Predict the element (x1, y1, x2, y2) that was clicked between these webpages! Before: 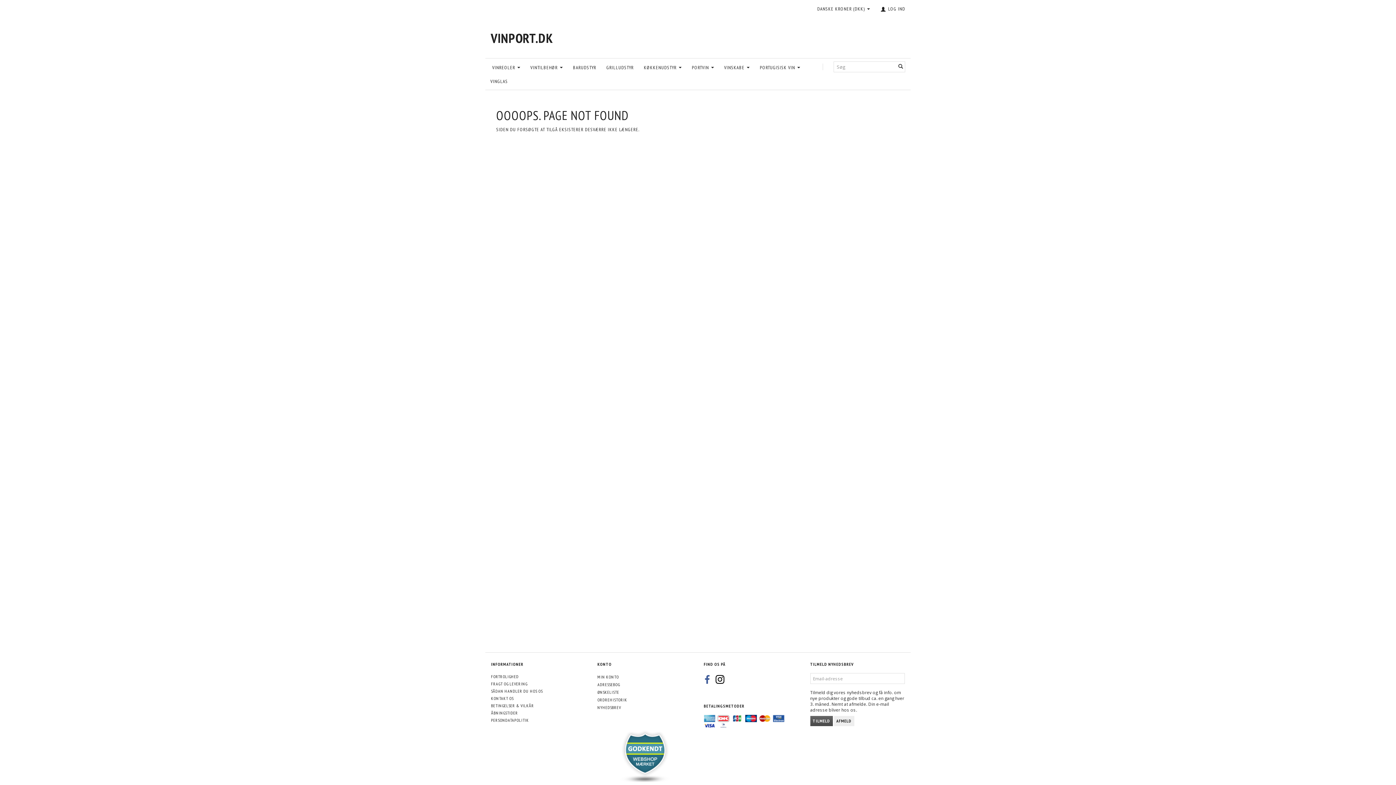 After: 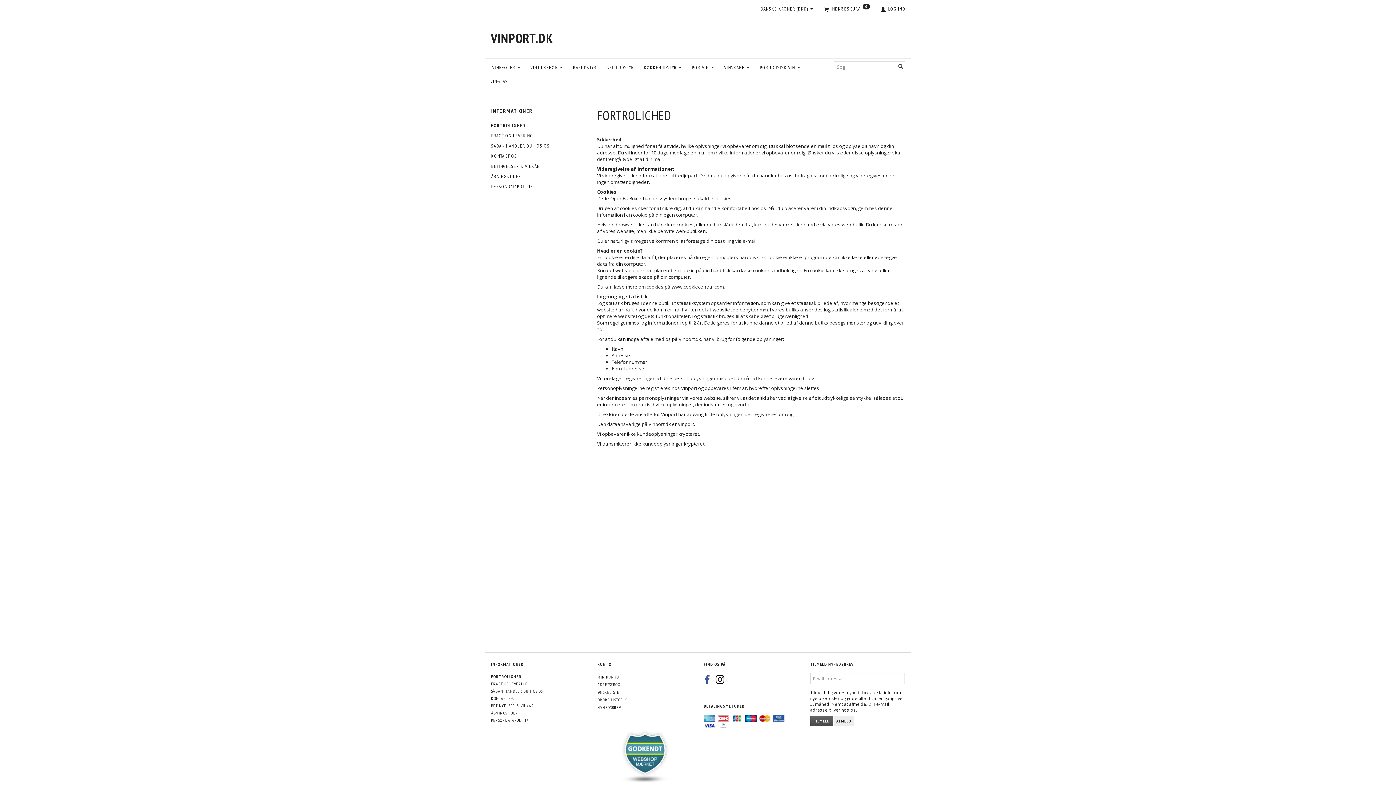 Action: bbox: (489, 673, 520, 680) label: FORTROLIGHED